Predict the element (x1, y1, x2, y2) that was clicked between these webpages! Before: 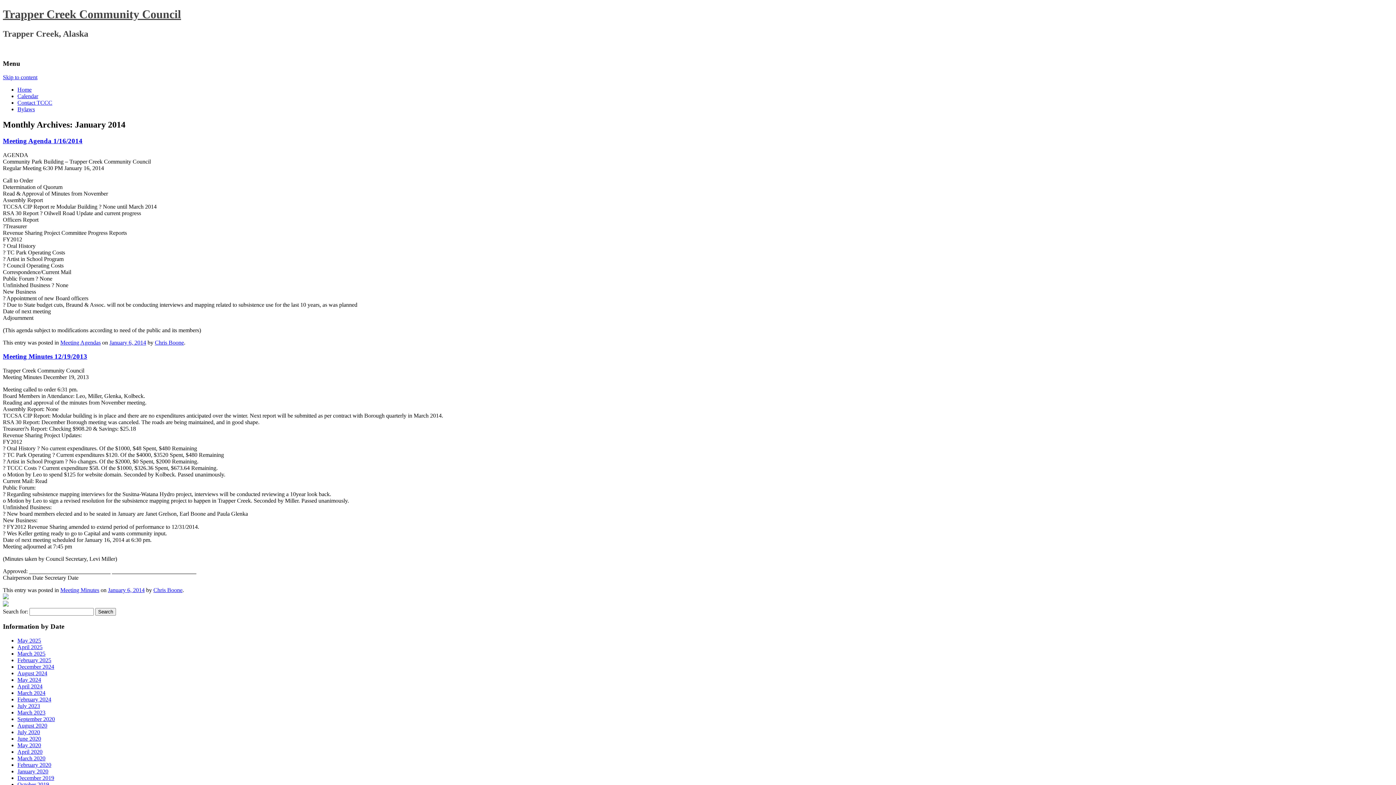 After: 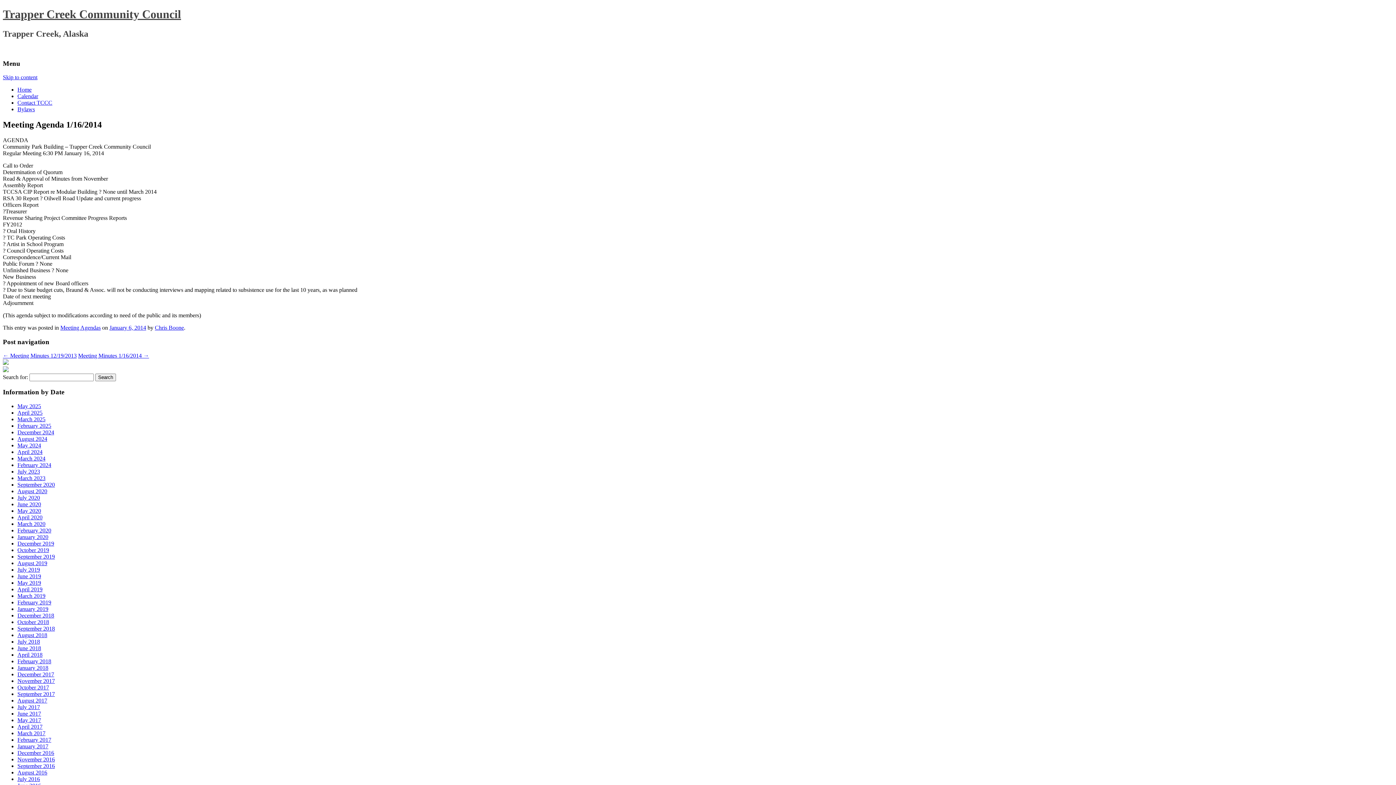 Action: bbox: (2, 137, 82, 144) label: Meeting Agenda 1/16/2014